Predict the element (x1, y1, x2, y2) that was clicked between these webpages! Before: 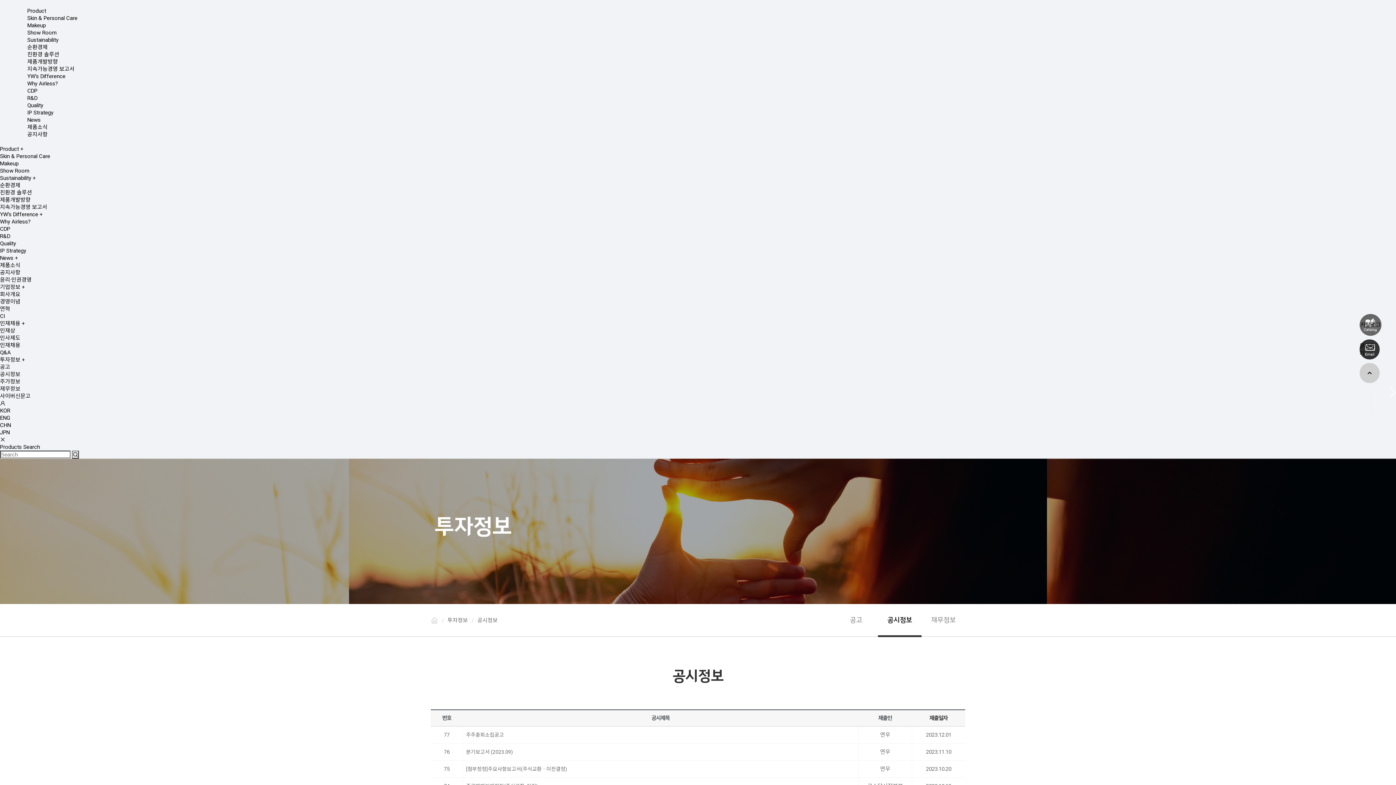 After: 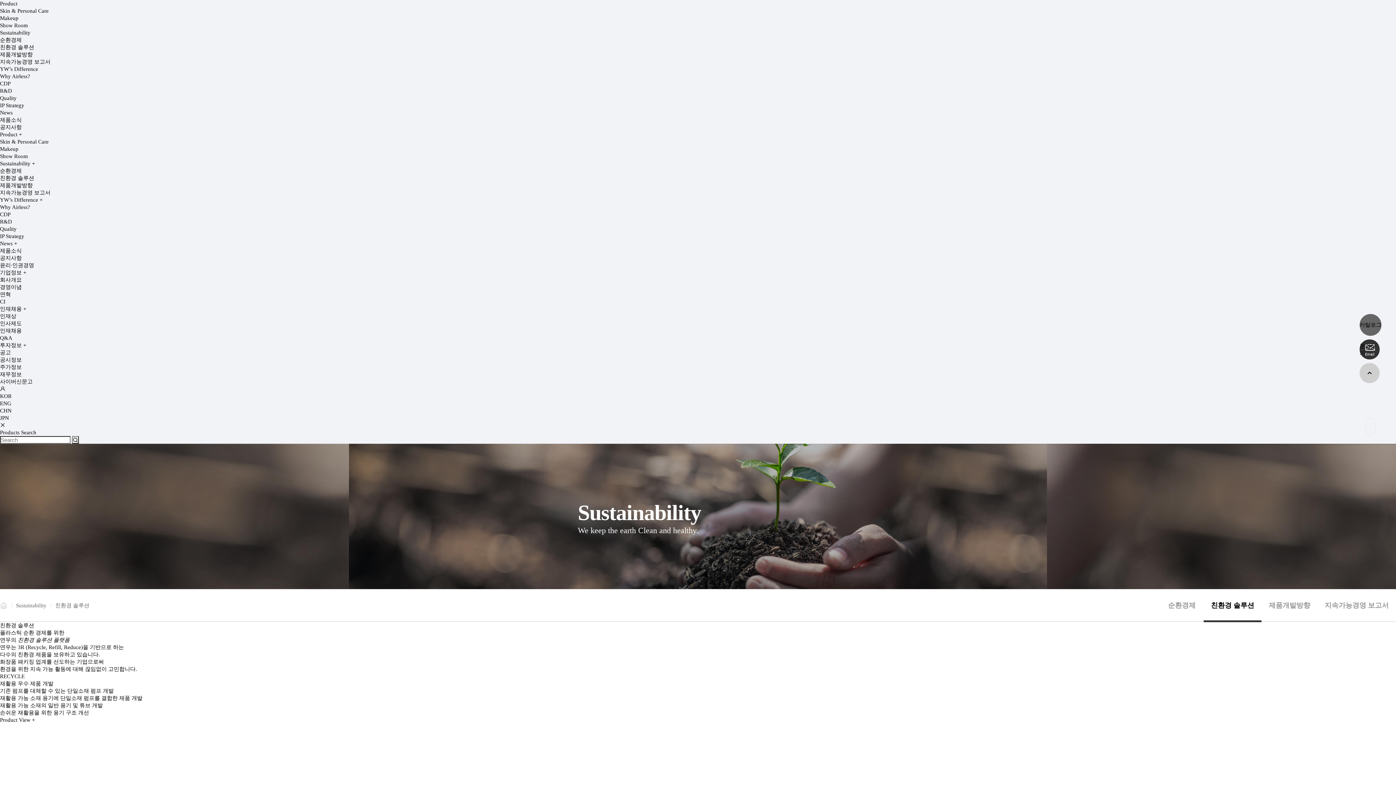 Action: label: 친환경 솔루션 bbox: (27, 50, 59, 58)